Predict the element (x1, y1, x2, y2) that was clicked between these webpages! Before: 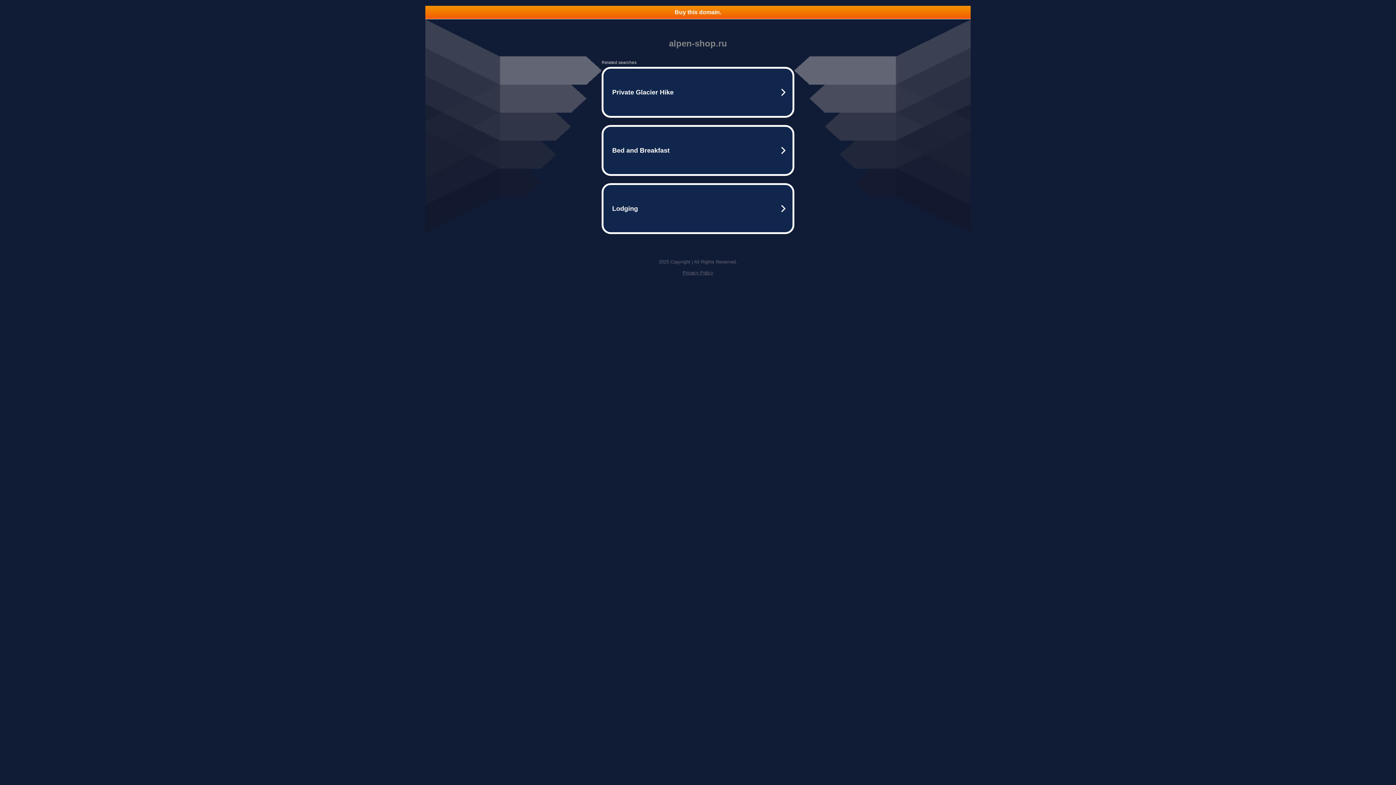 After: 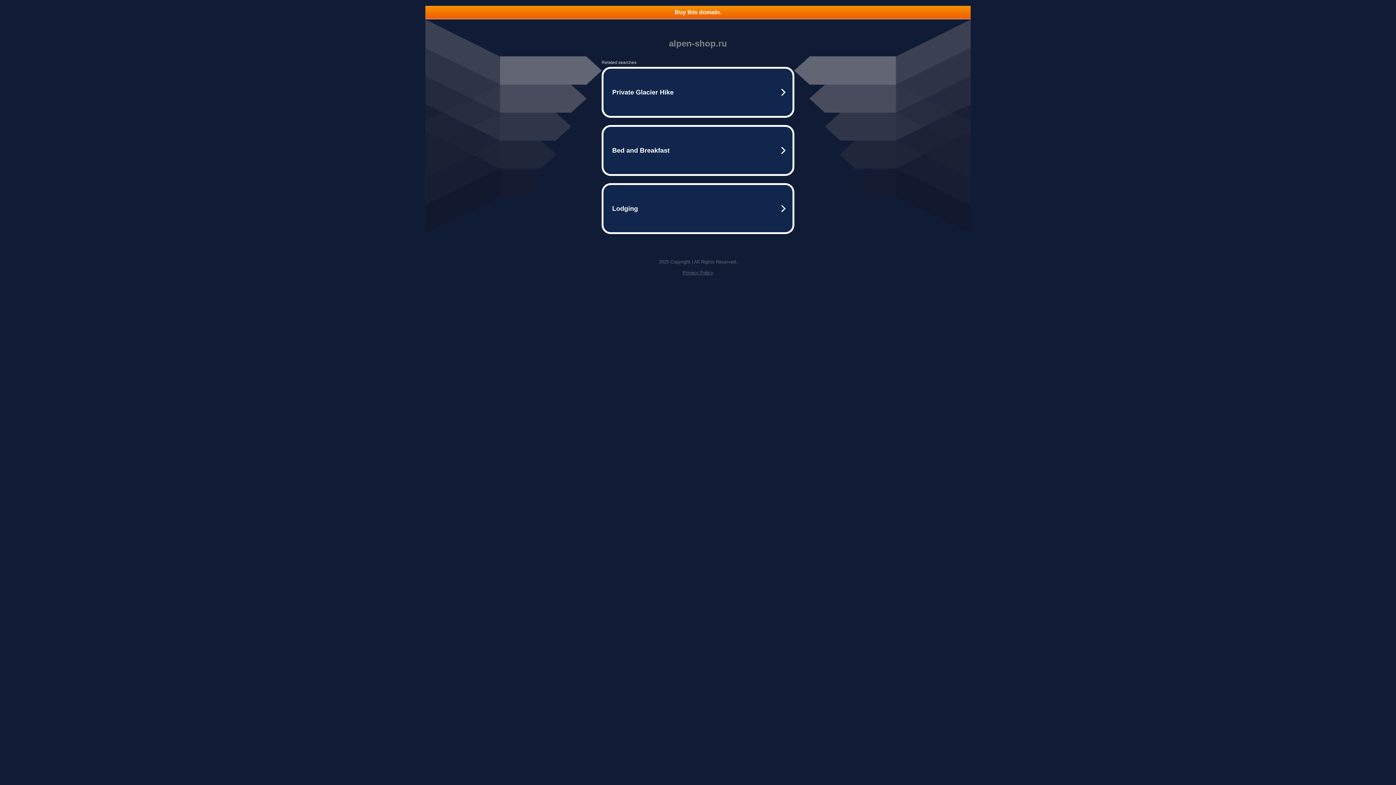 Action: label: Buy this domain. bbox: (425, 5, 970, 18)